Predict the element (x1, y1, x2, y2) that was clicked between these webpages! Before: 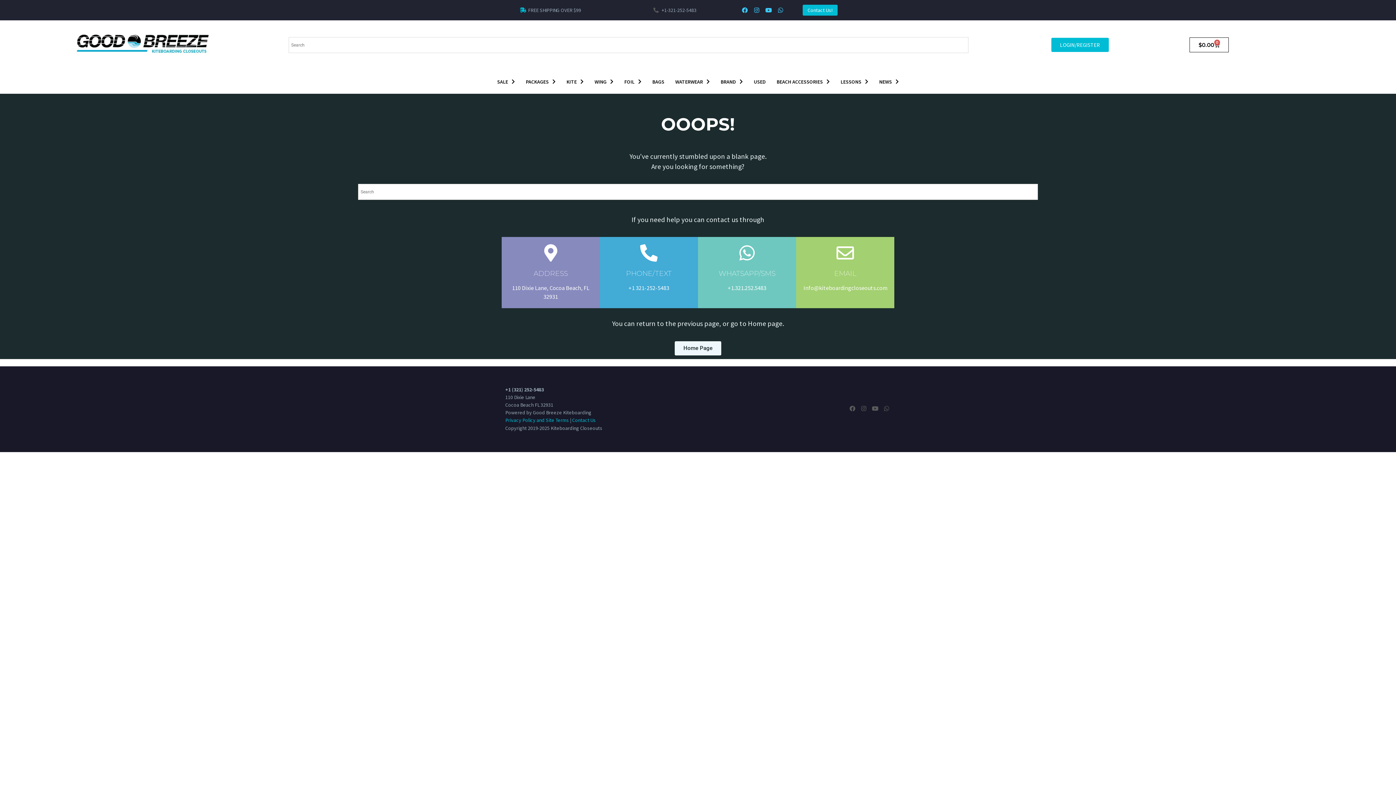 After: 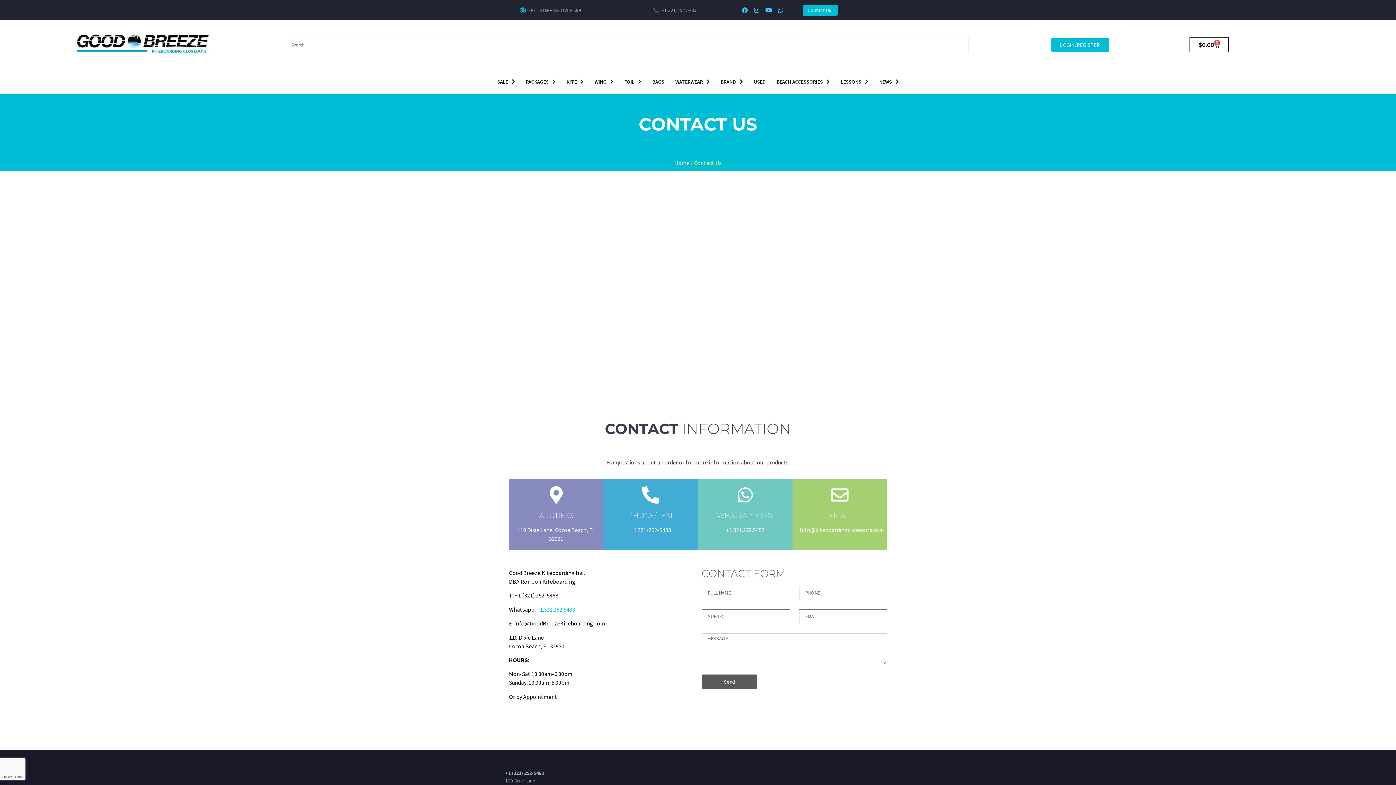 Action: bbox: (802, 4, 837, 15) label: Contact Us!